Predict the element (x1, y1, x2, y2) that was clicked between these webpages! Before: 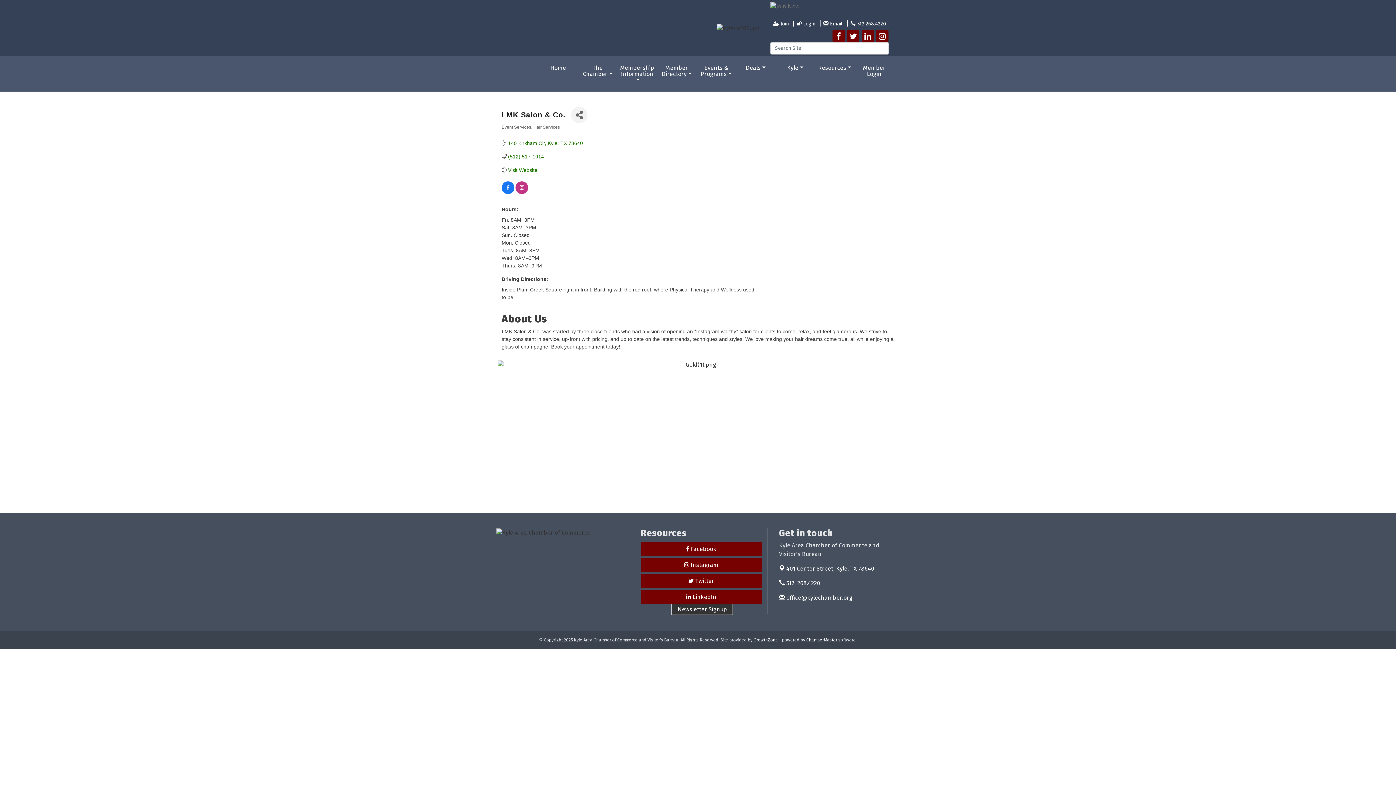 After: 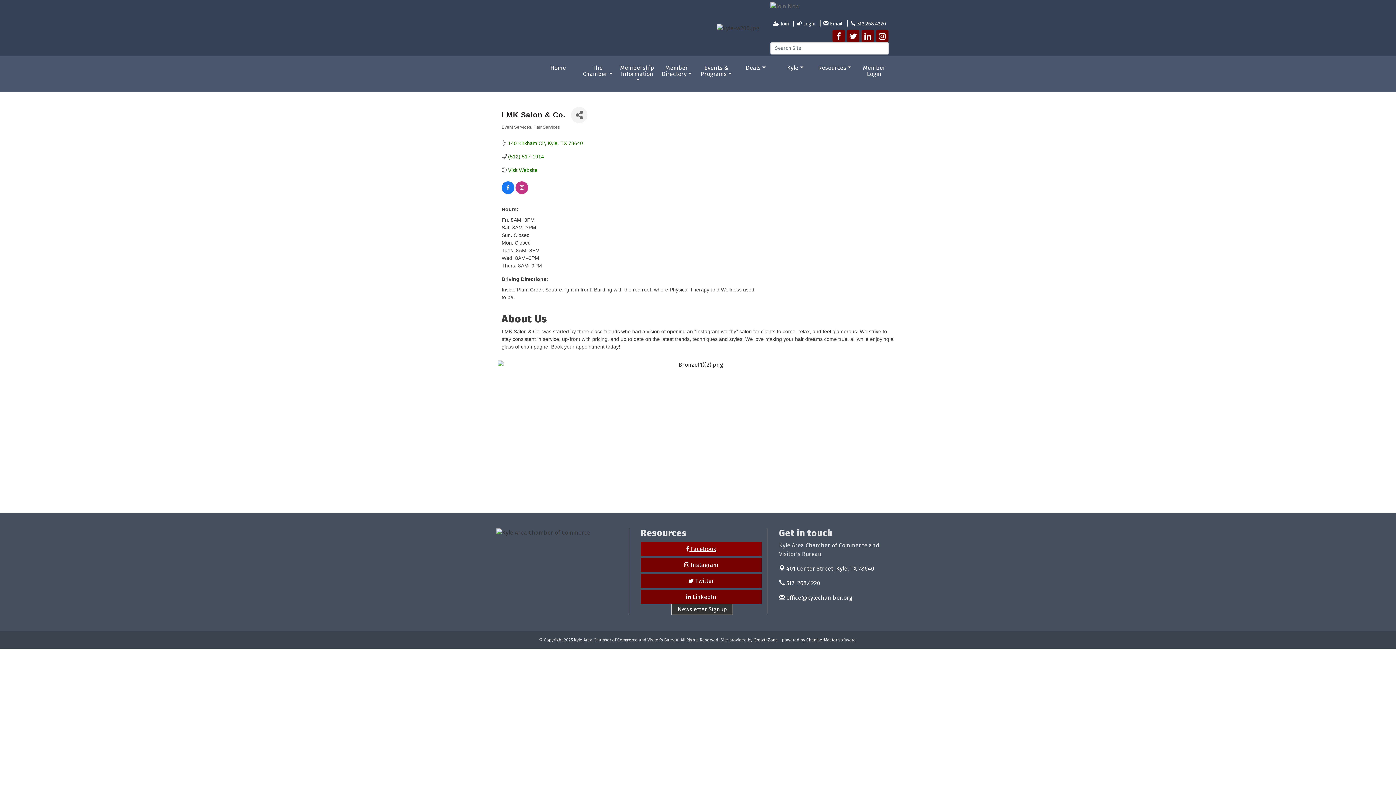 Action: bbox: (641, 542, 761, 556) label:  Facebook